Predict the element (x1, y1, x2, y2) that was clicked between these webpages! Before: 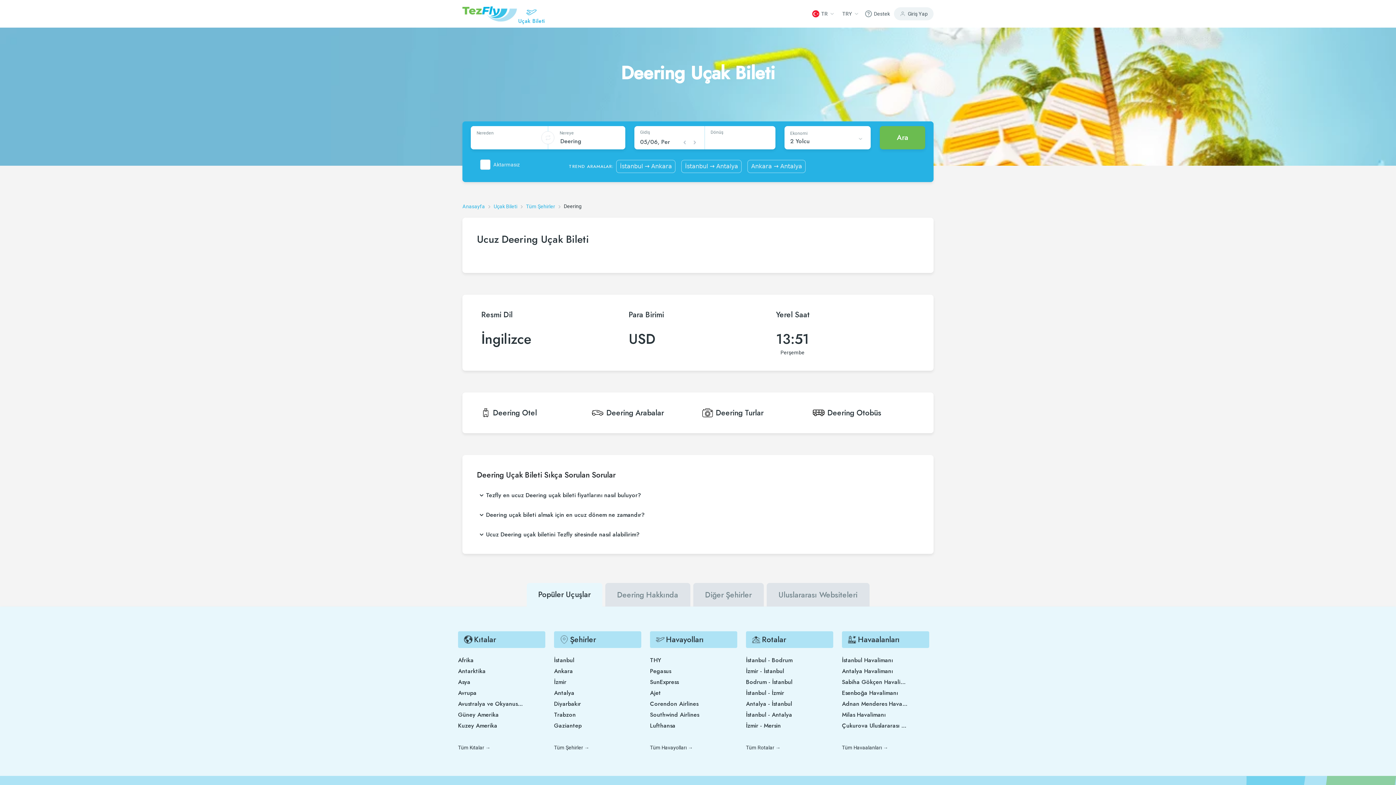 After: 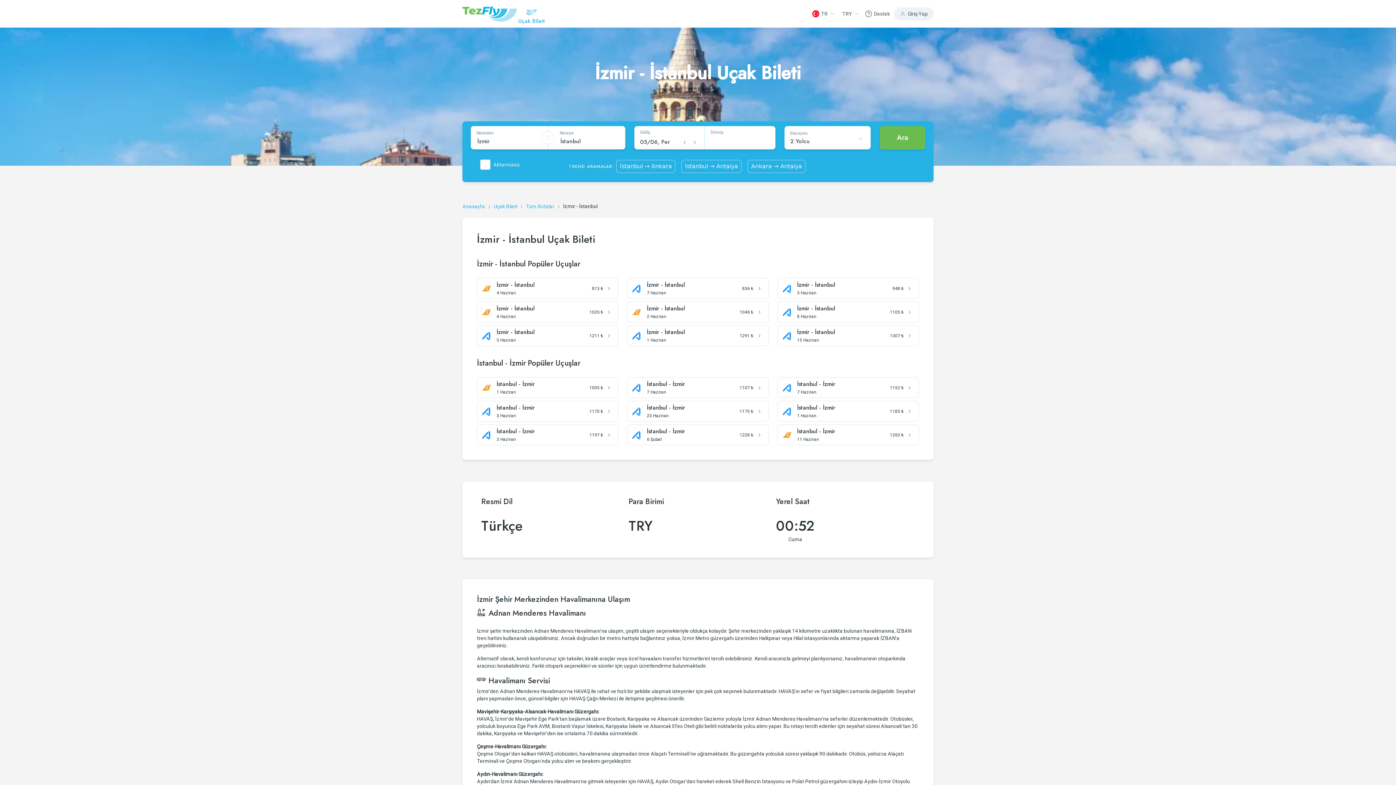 Action: bbox: (746, 668, 811, 675) label: İzmir - İstanbul